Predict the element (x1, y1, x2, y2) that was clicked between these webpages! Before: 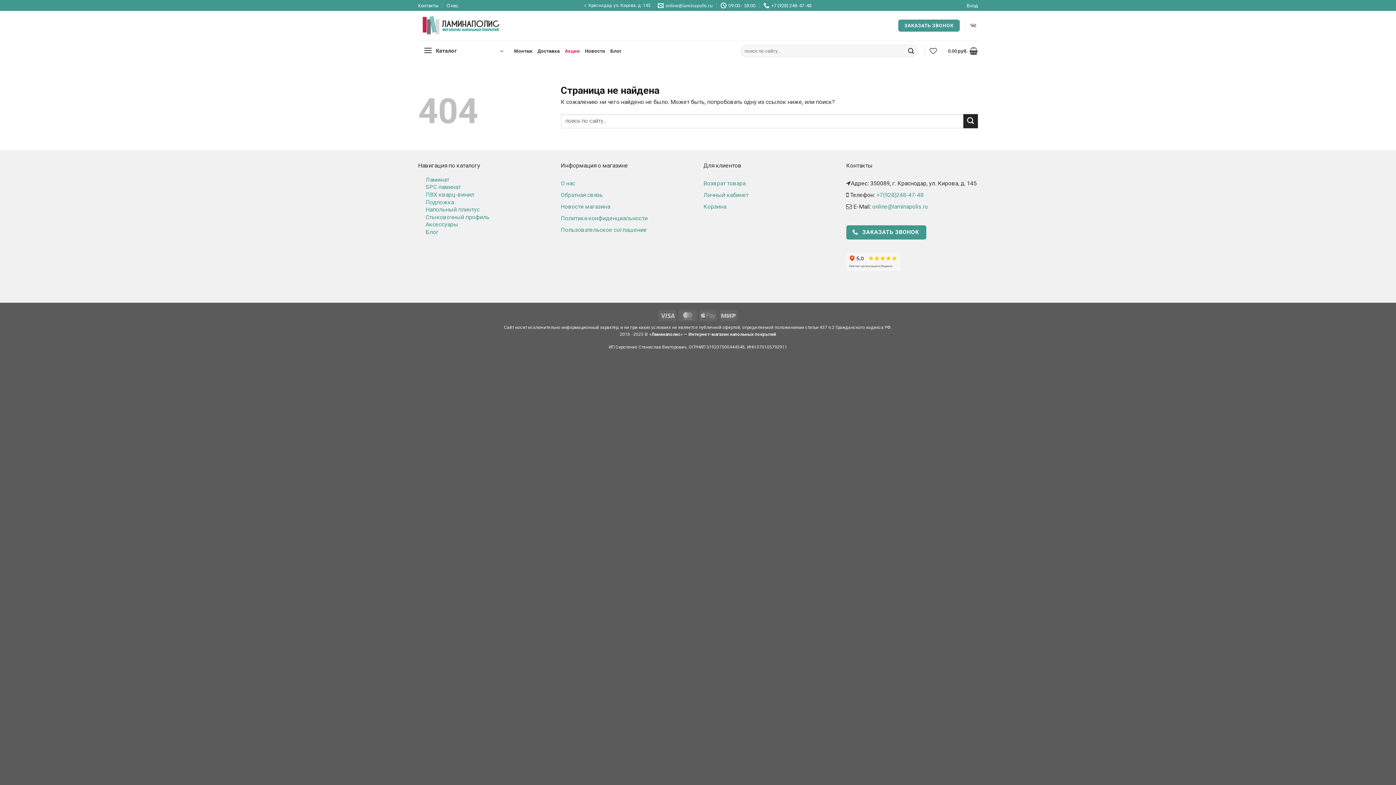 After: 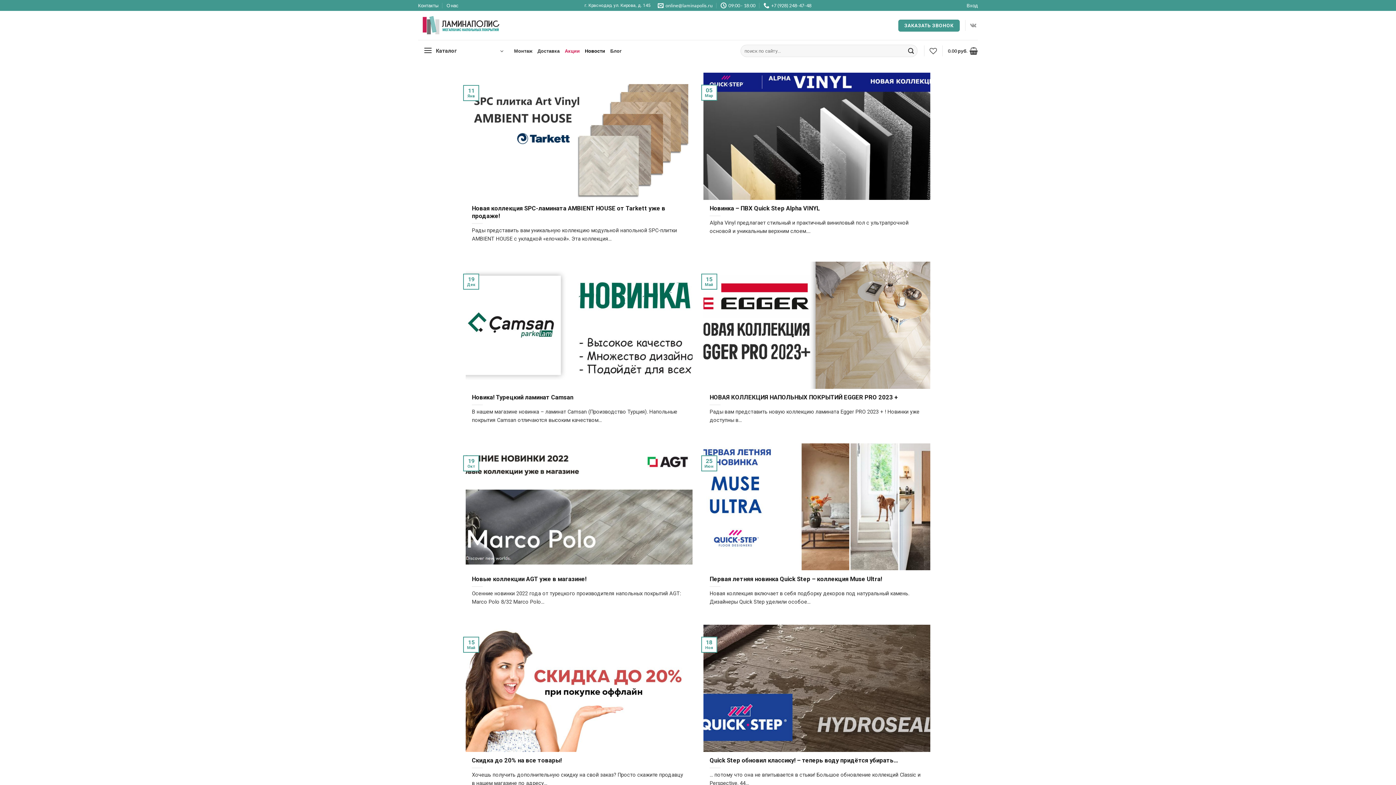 Action: label: Новости bbox: (585, 44, 605, 57)